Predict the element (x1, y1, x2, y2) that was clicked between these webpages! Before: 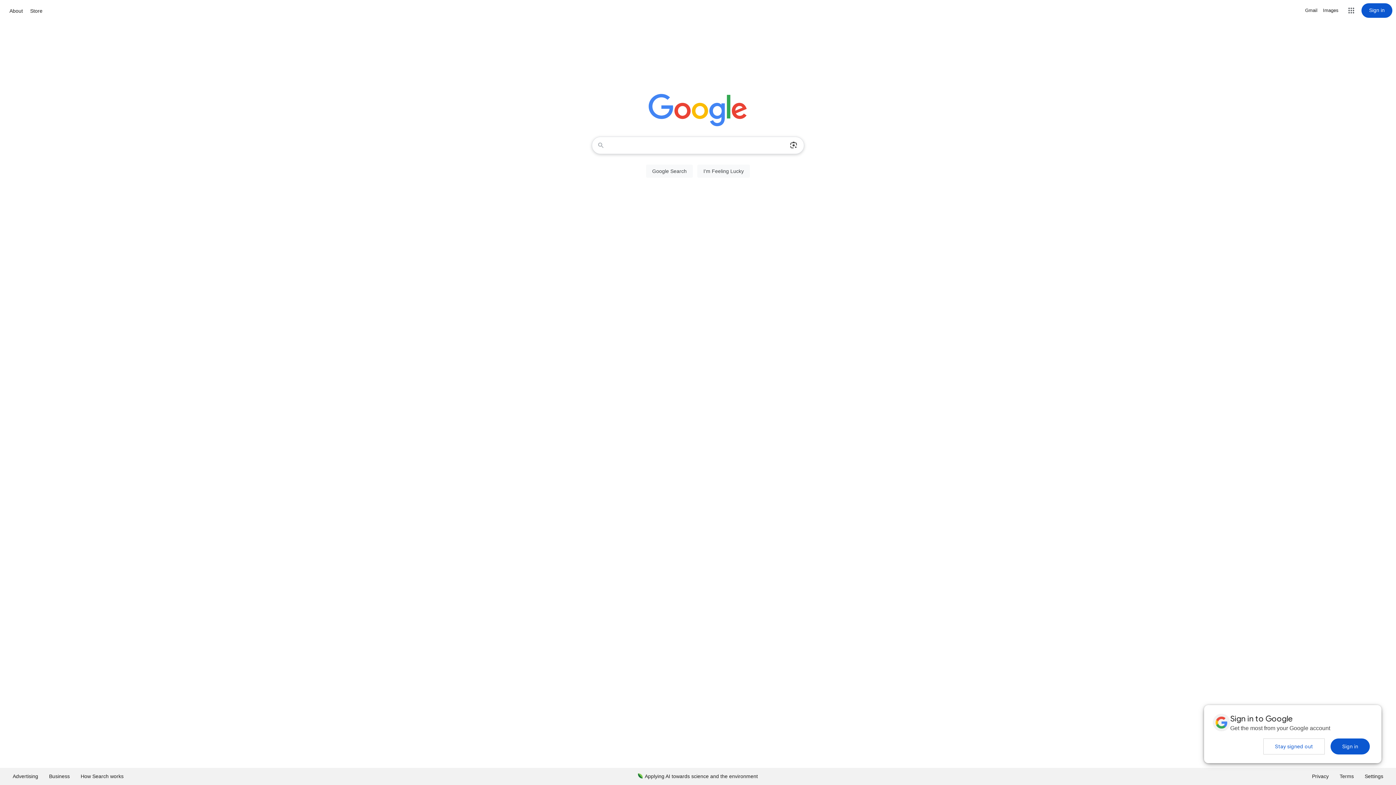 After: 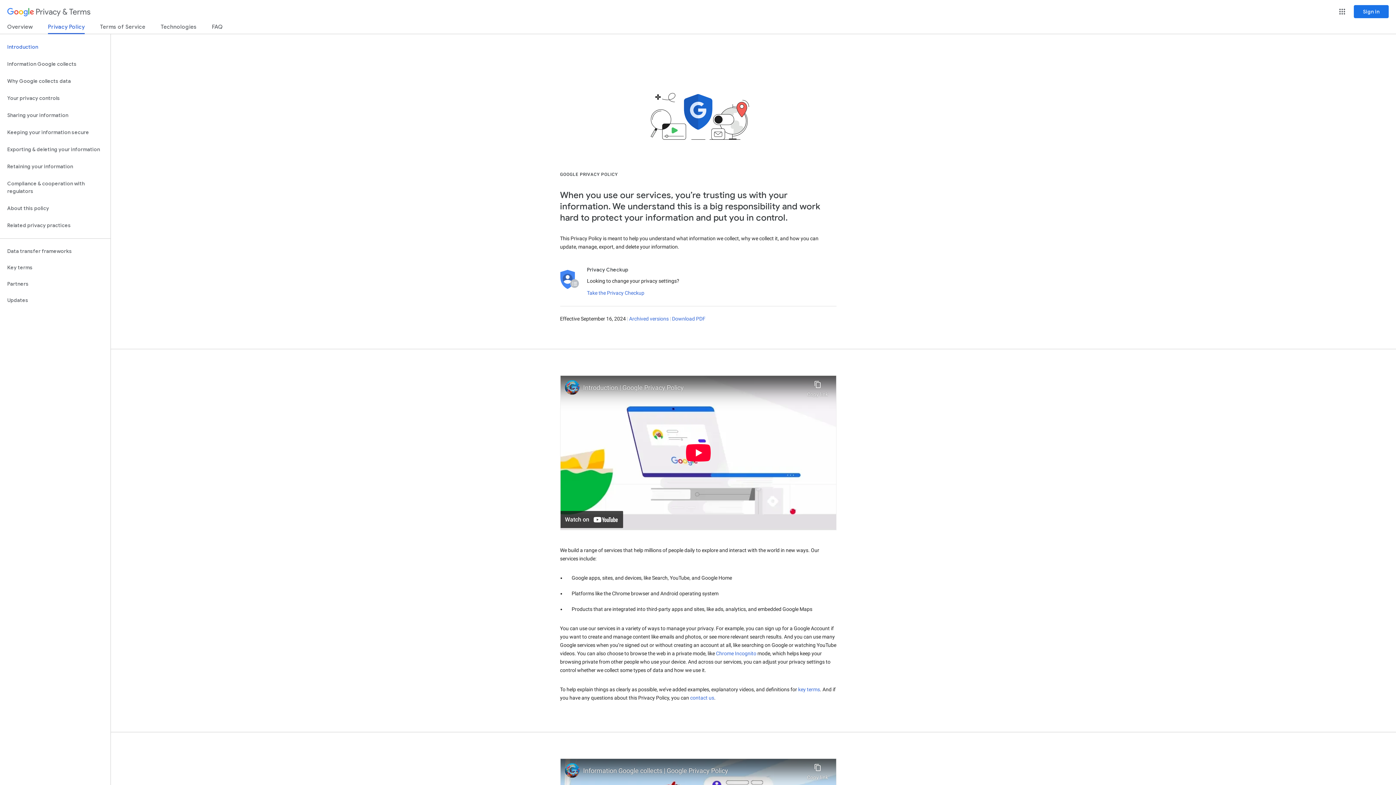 Action: bbox: (1306, 768, 1334, 785) label: Privacy